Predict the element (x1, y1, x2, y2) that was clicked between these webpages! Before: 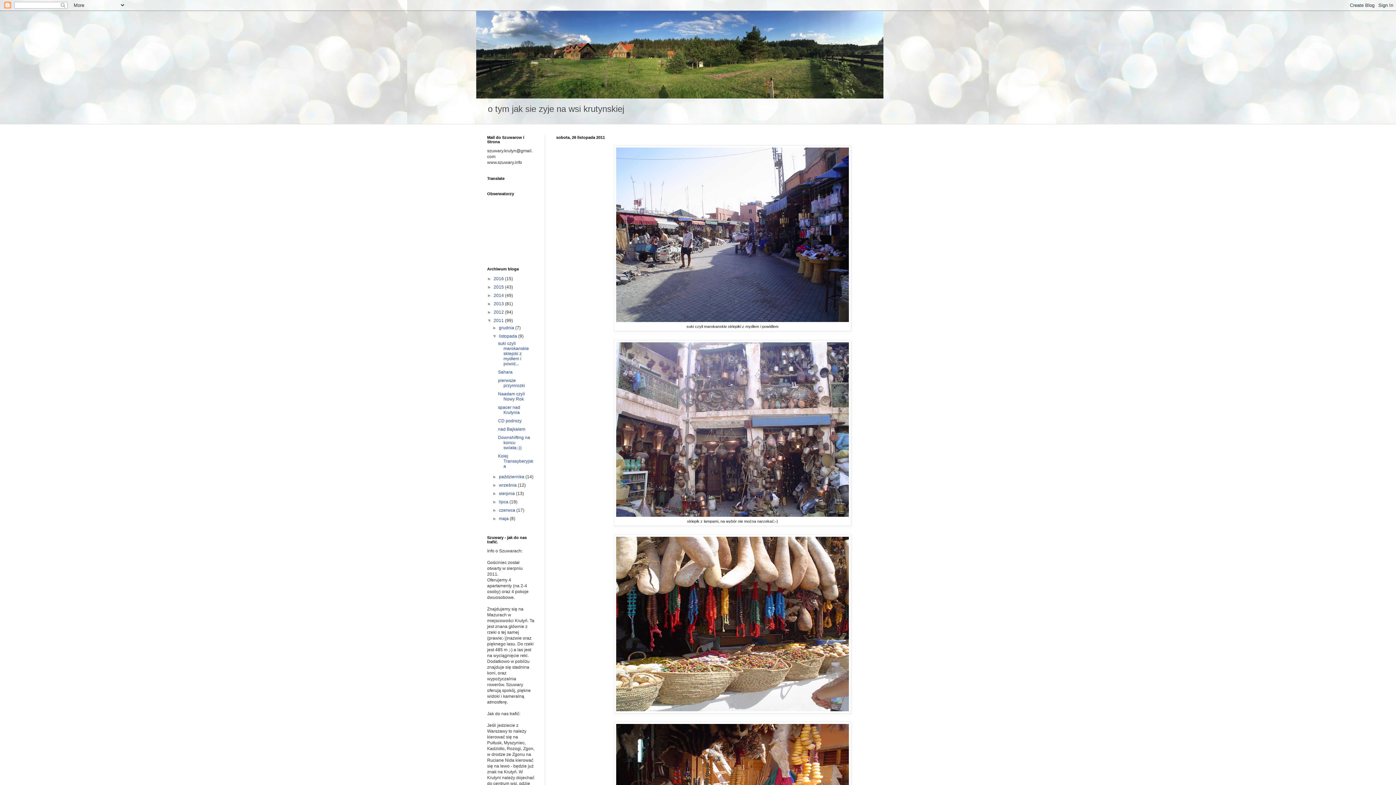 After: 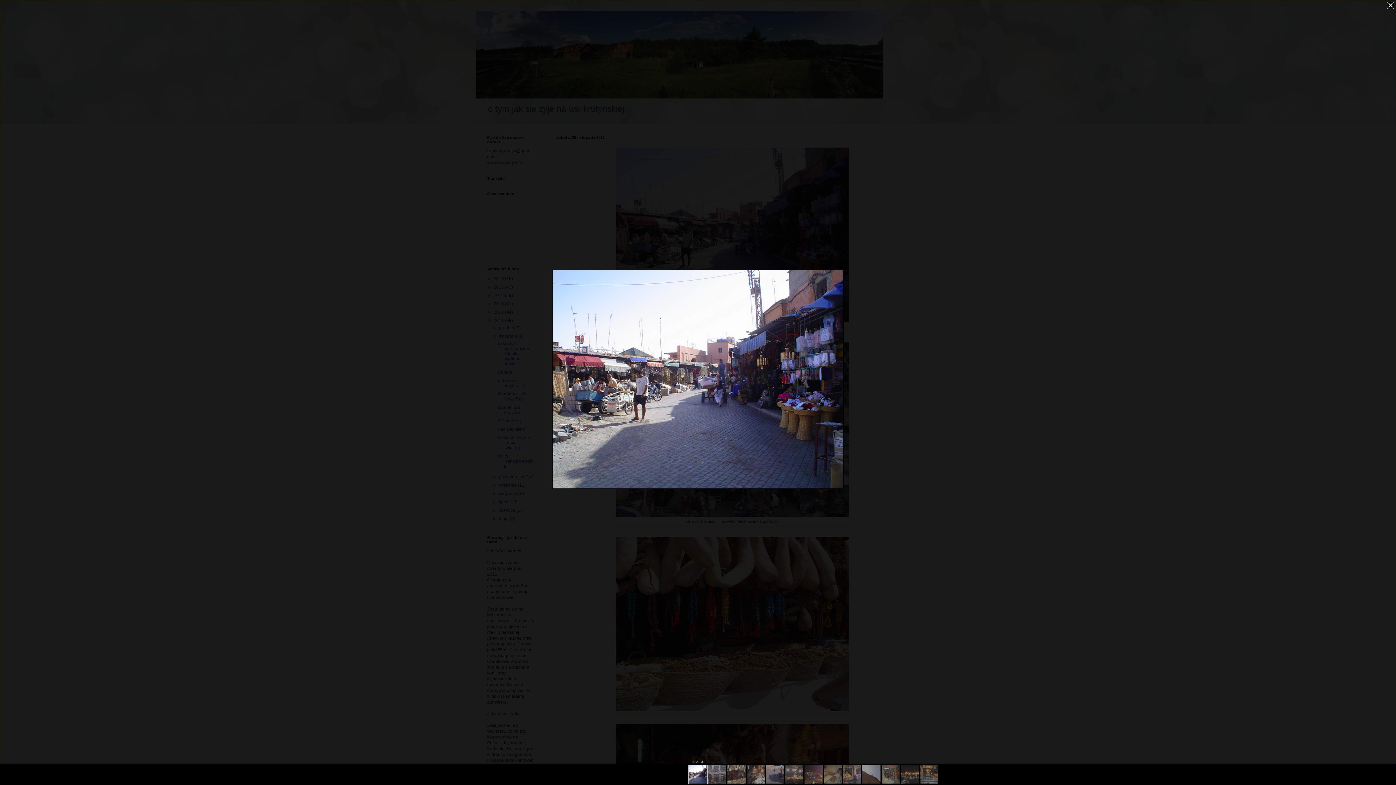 Action: bbox: (616, 317, 849, 323)